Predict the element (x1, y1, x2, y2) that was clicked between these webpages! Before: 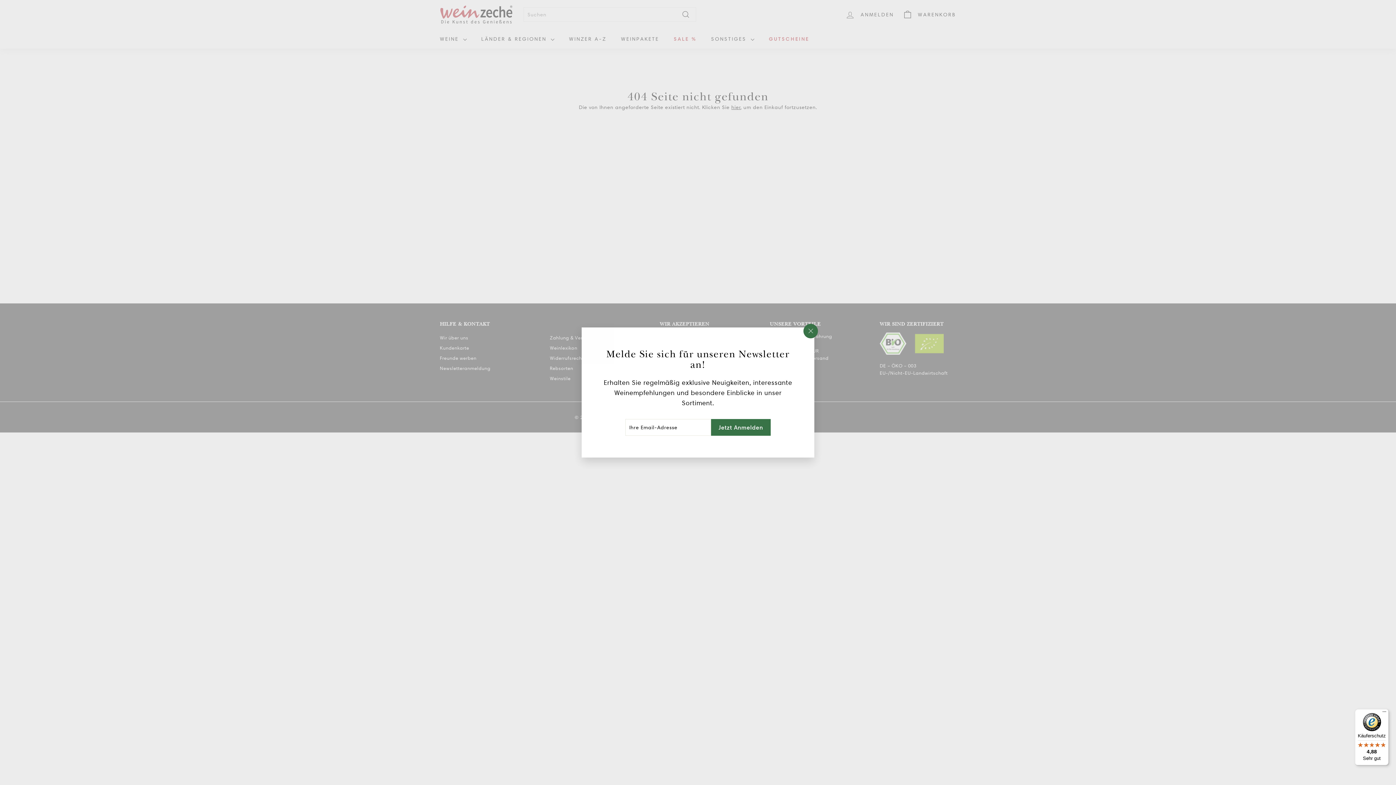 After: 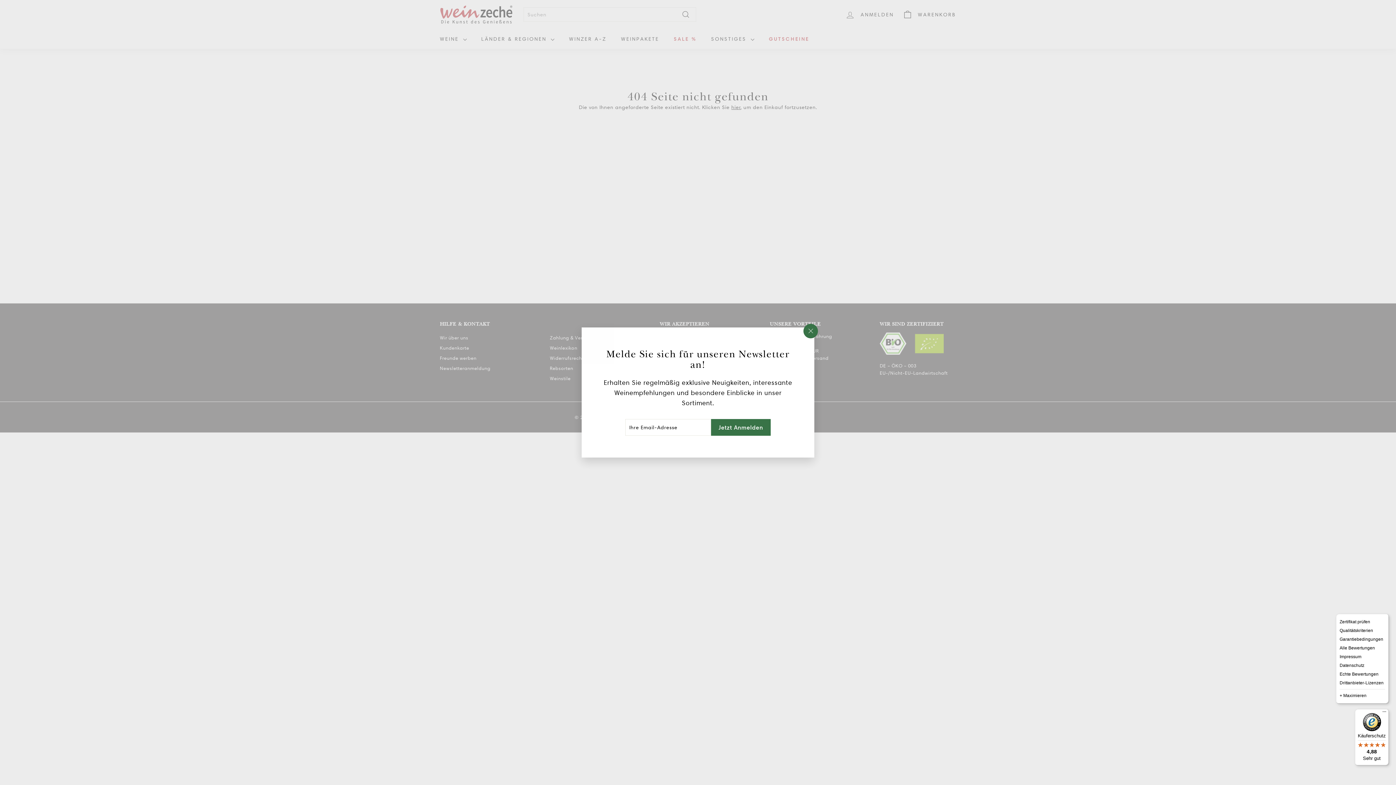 Action: label: Menü bbox: (1380, 709, 1389, 718)